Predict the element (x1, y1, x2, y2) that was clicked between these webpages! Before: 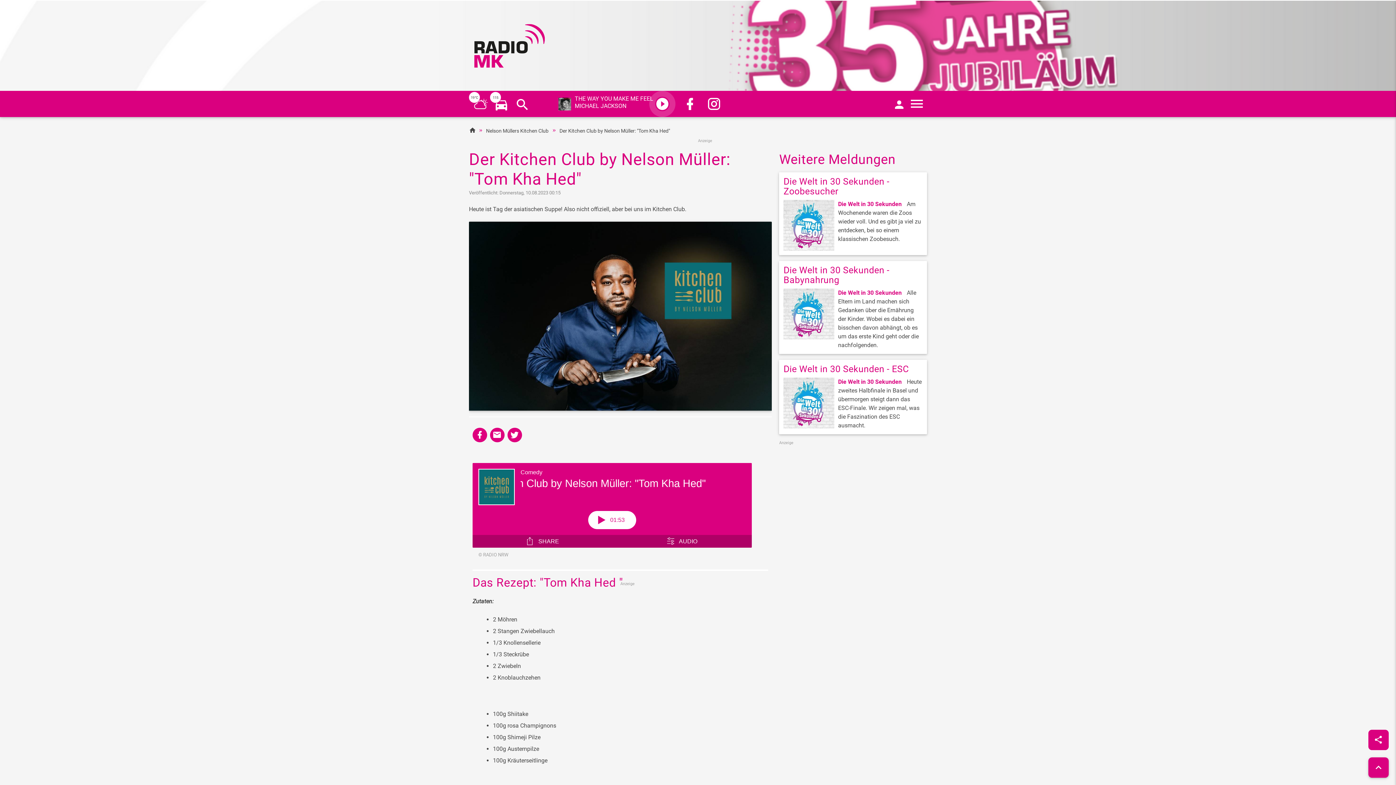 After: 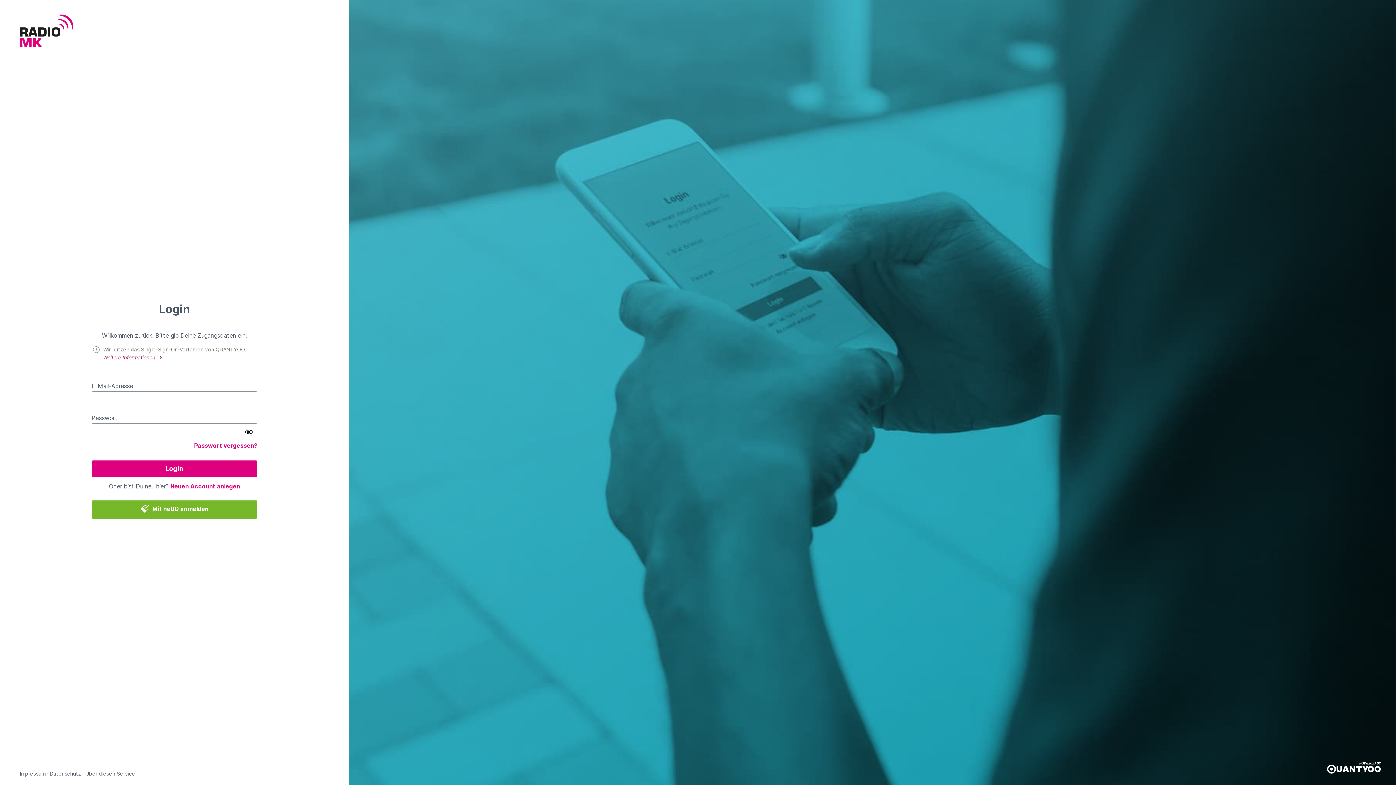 Action: bbox: (893, 96, 904, 113)